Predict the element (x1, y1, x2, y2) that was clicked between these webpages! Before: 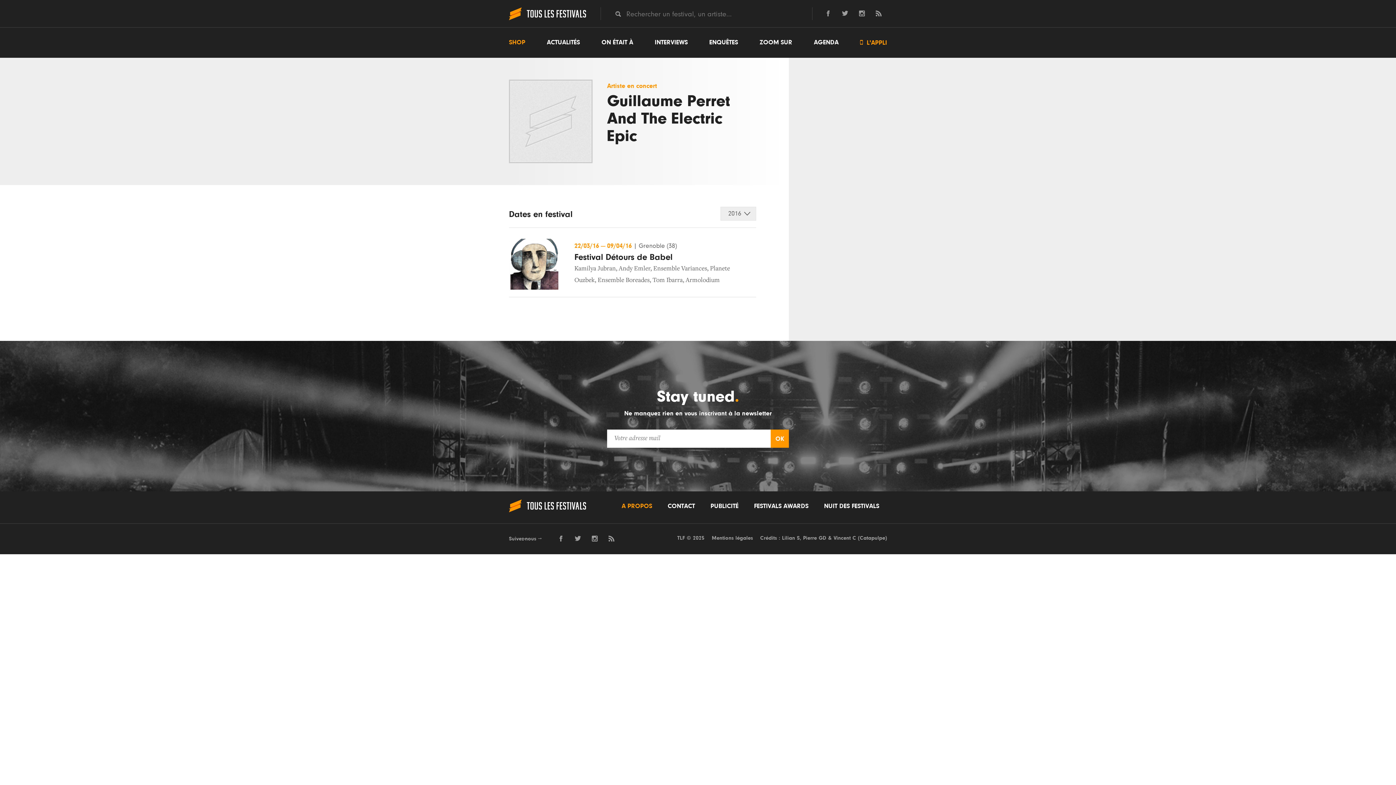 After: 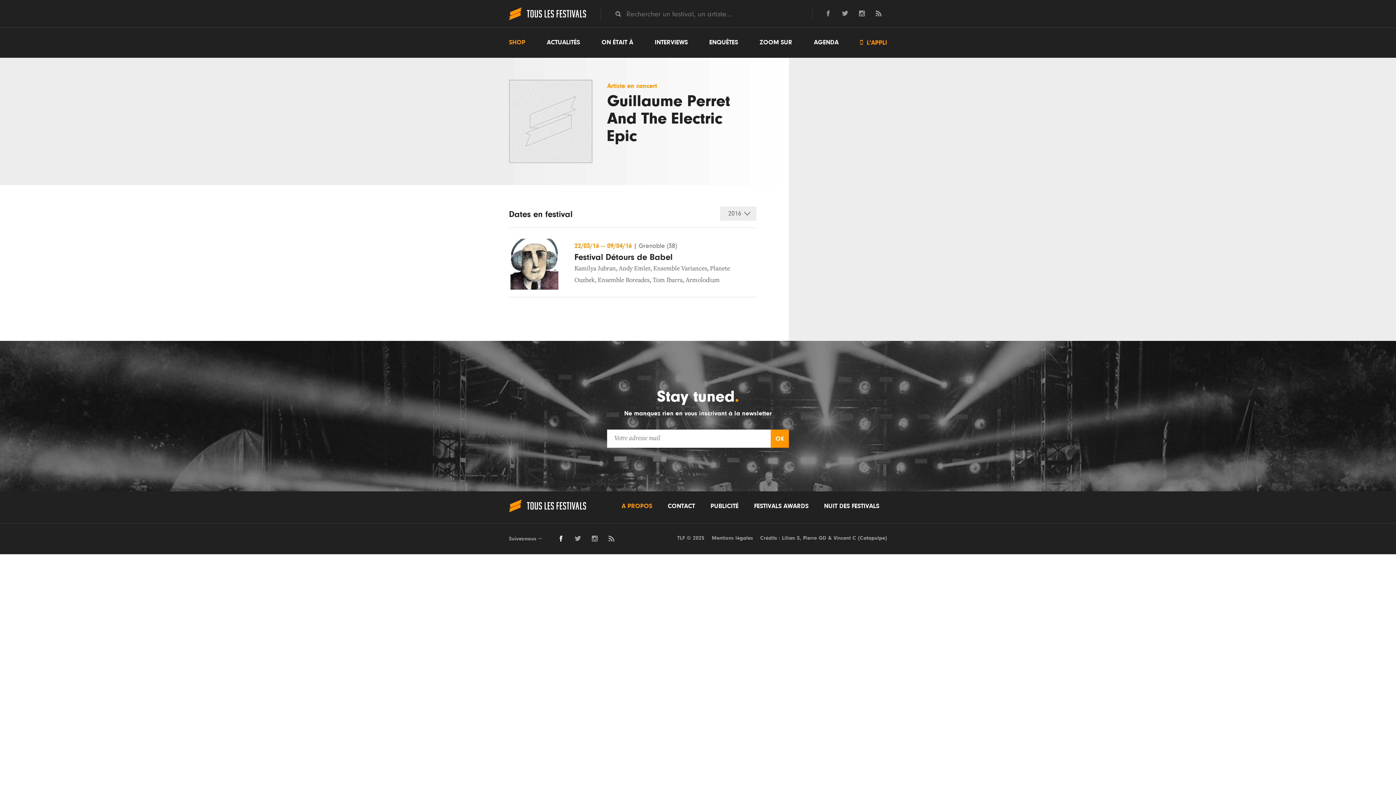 Action: bbox: (558, 534, 564, 542)